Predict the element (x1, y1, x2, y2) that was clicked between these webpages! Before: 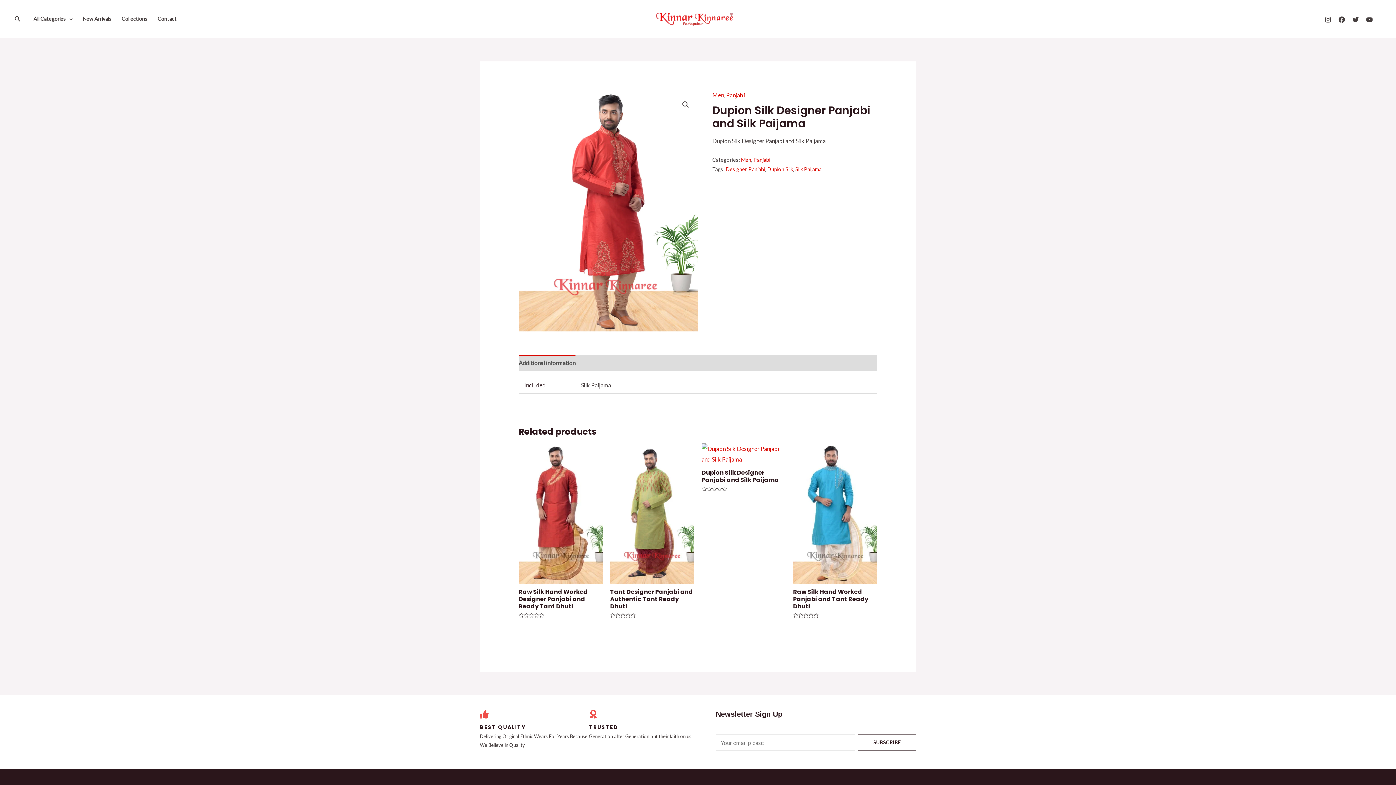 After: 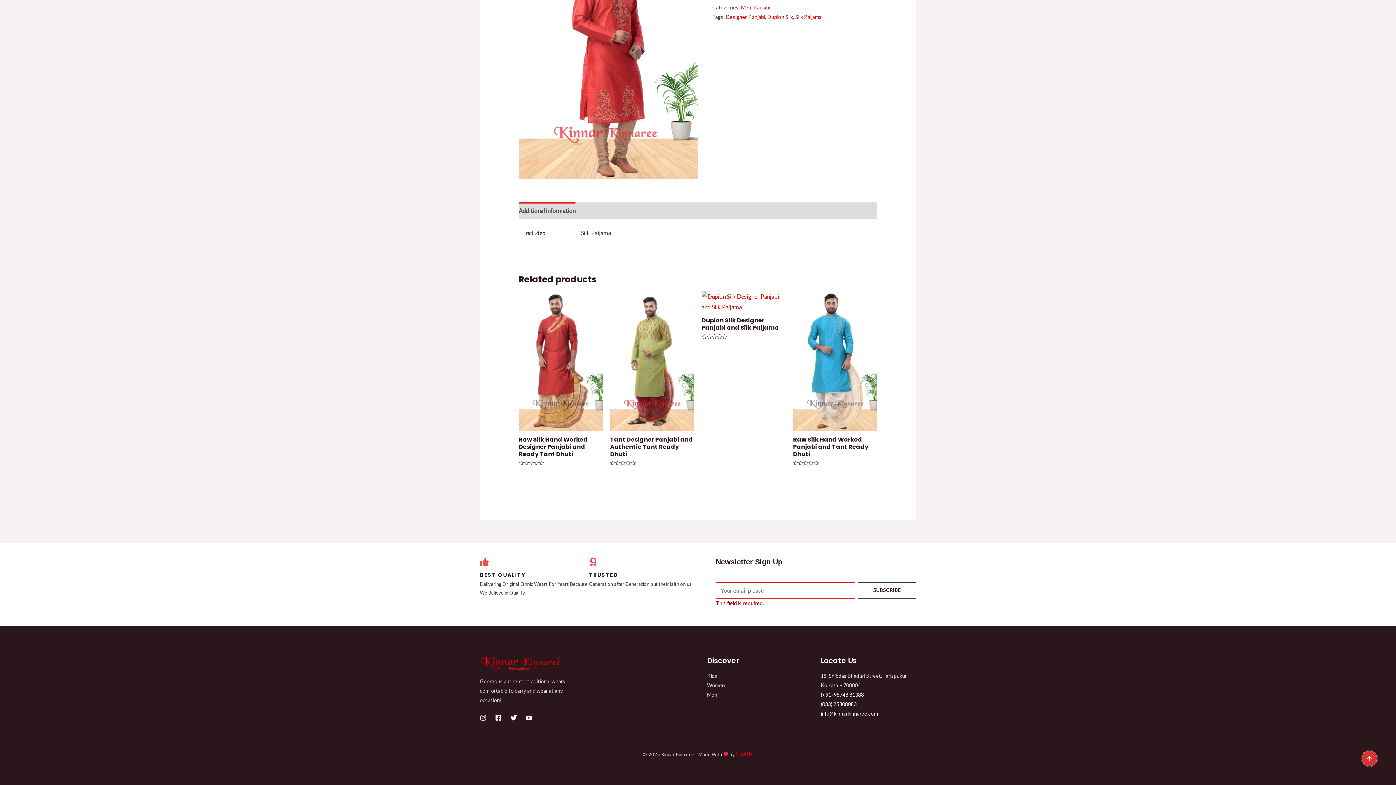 Action: bbox: (858, 734, 916, 751) label: SUBSCRIBE